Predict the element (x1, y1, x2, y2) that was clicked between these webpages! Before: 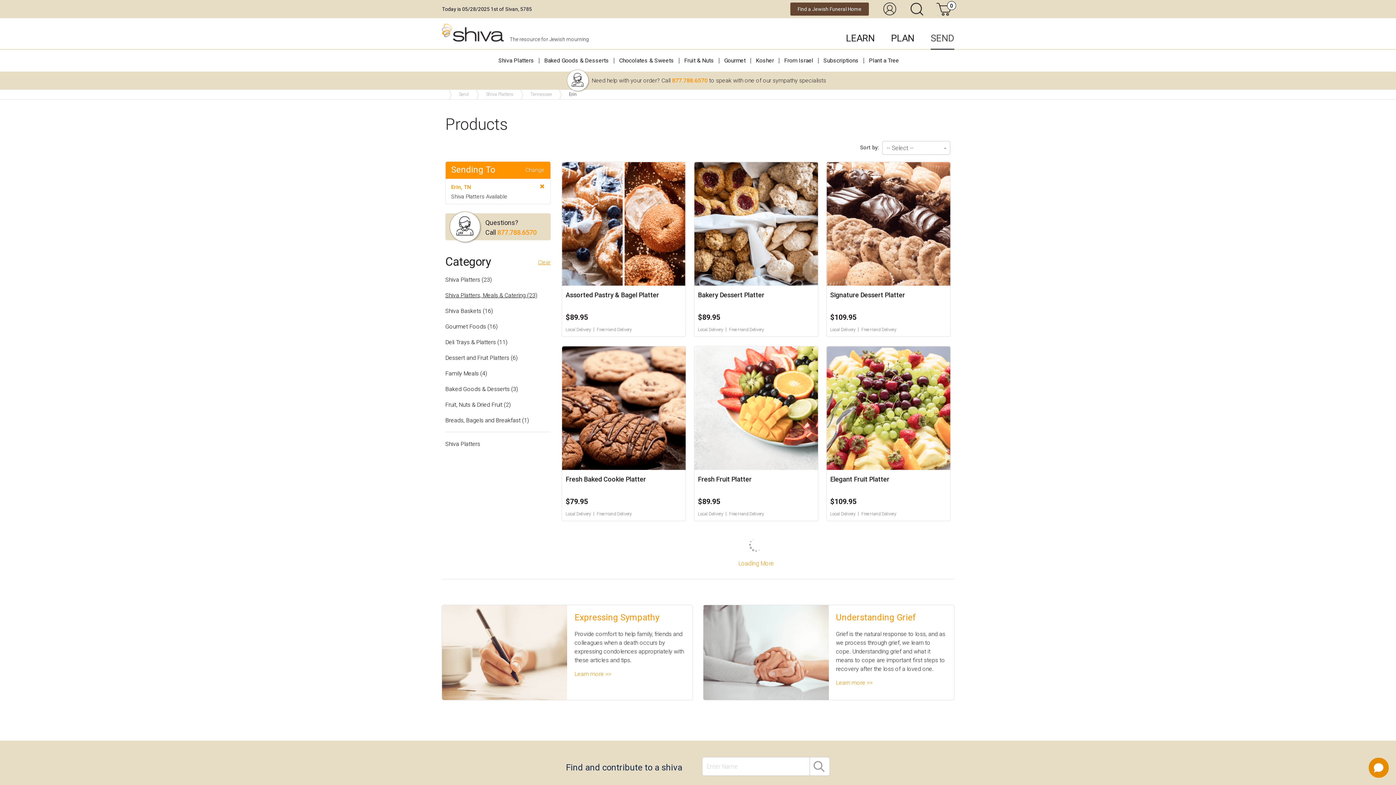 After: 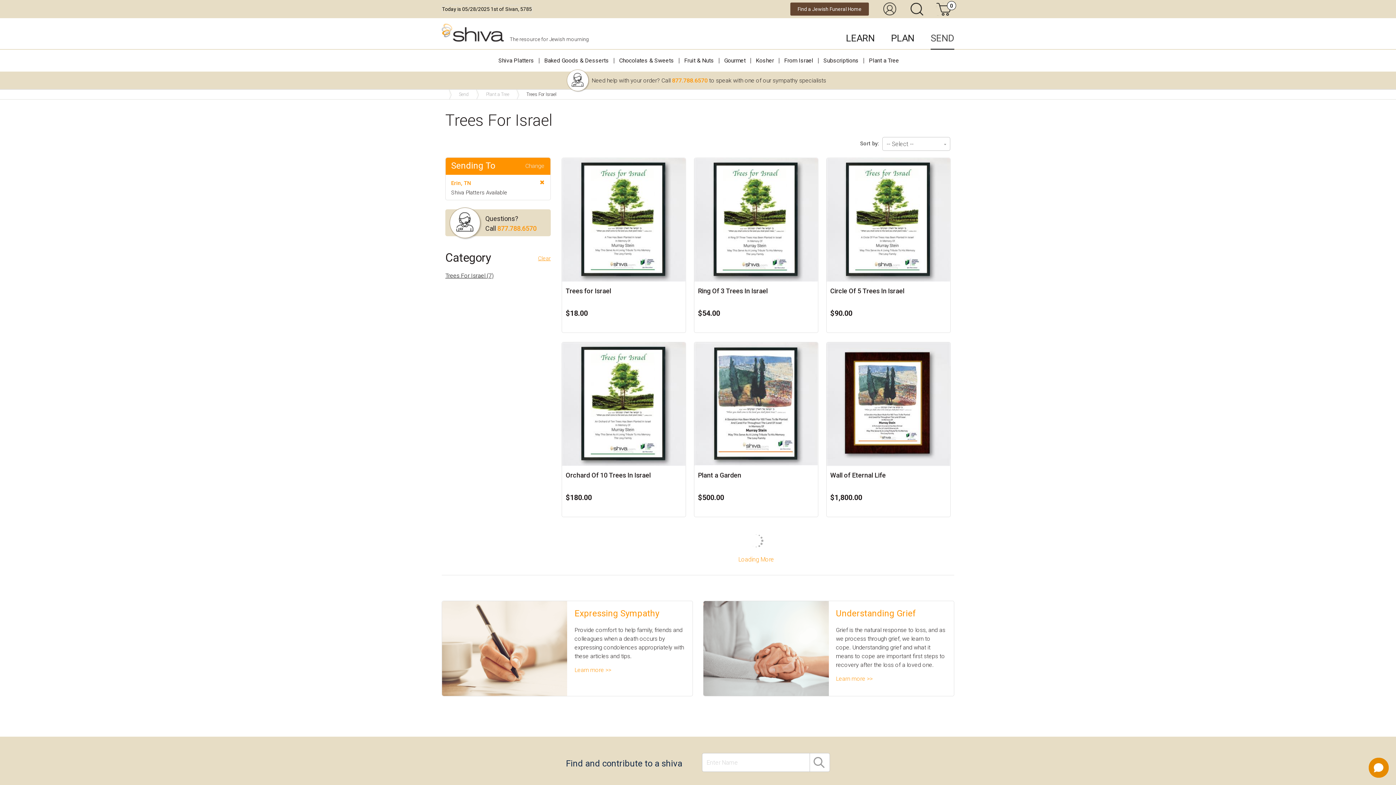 Action: bbox: (864, 49, 903, 71) label: Plant a Tree